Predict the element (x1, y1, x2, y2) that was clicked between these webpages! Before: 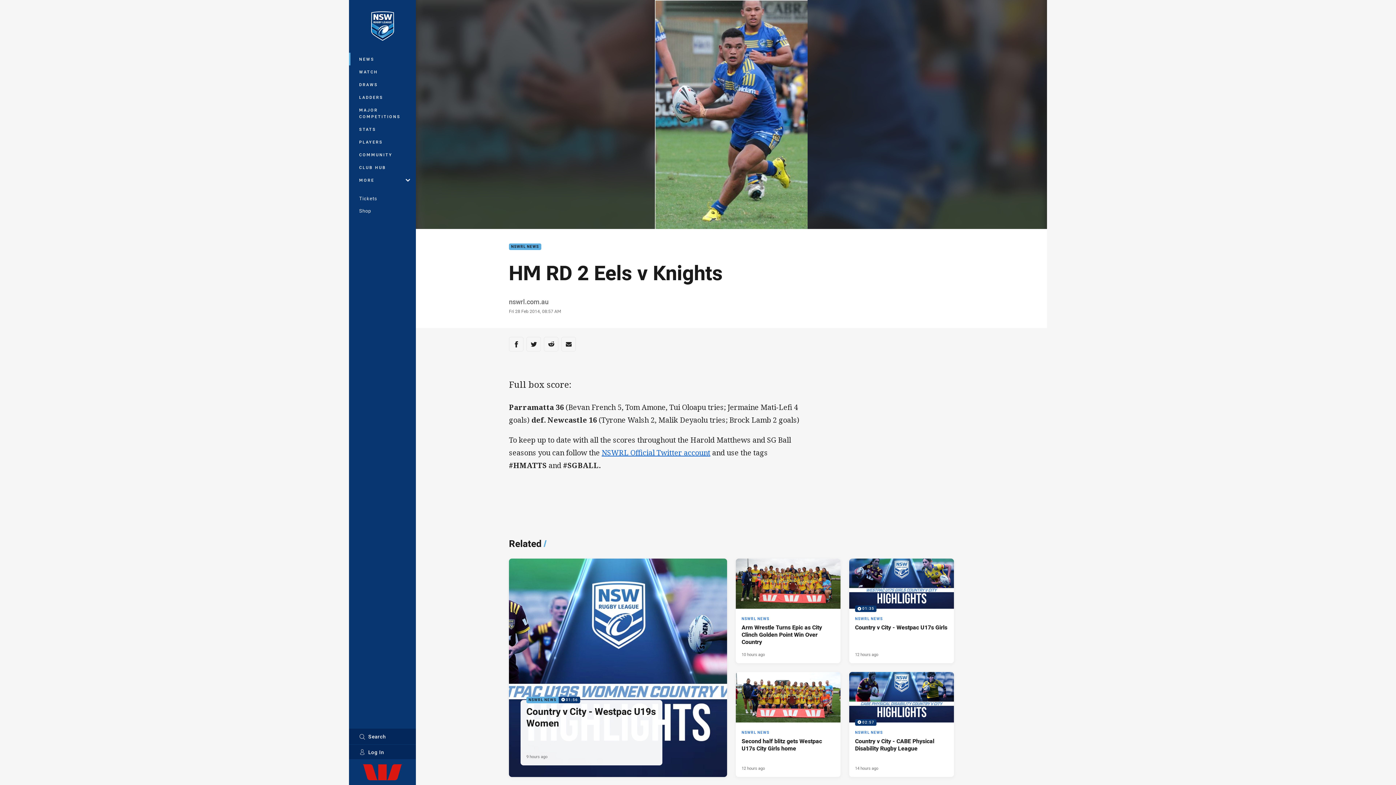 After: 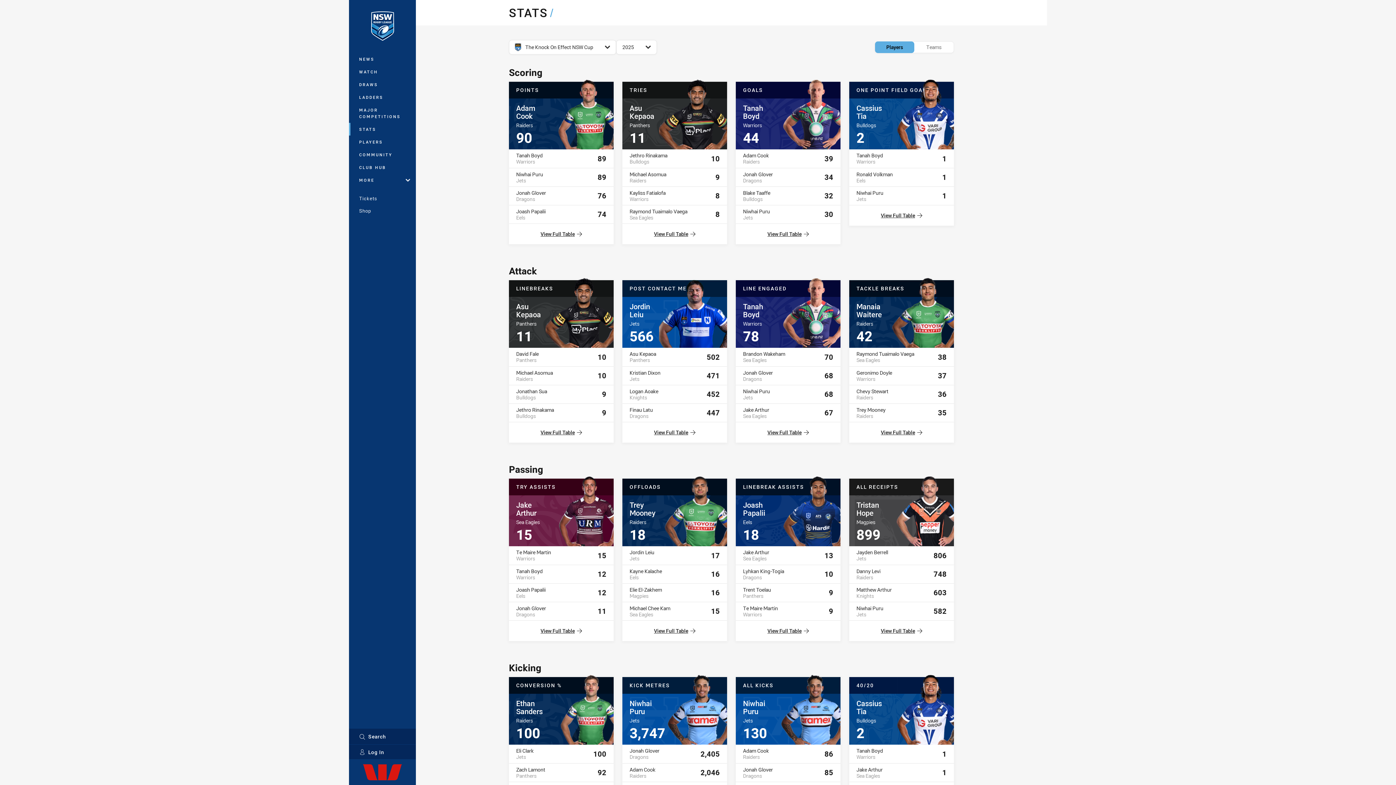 Action: label: STATS bbox: (349, 122, 416, 135)